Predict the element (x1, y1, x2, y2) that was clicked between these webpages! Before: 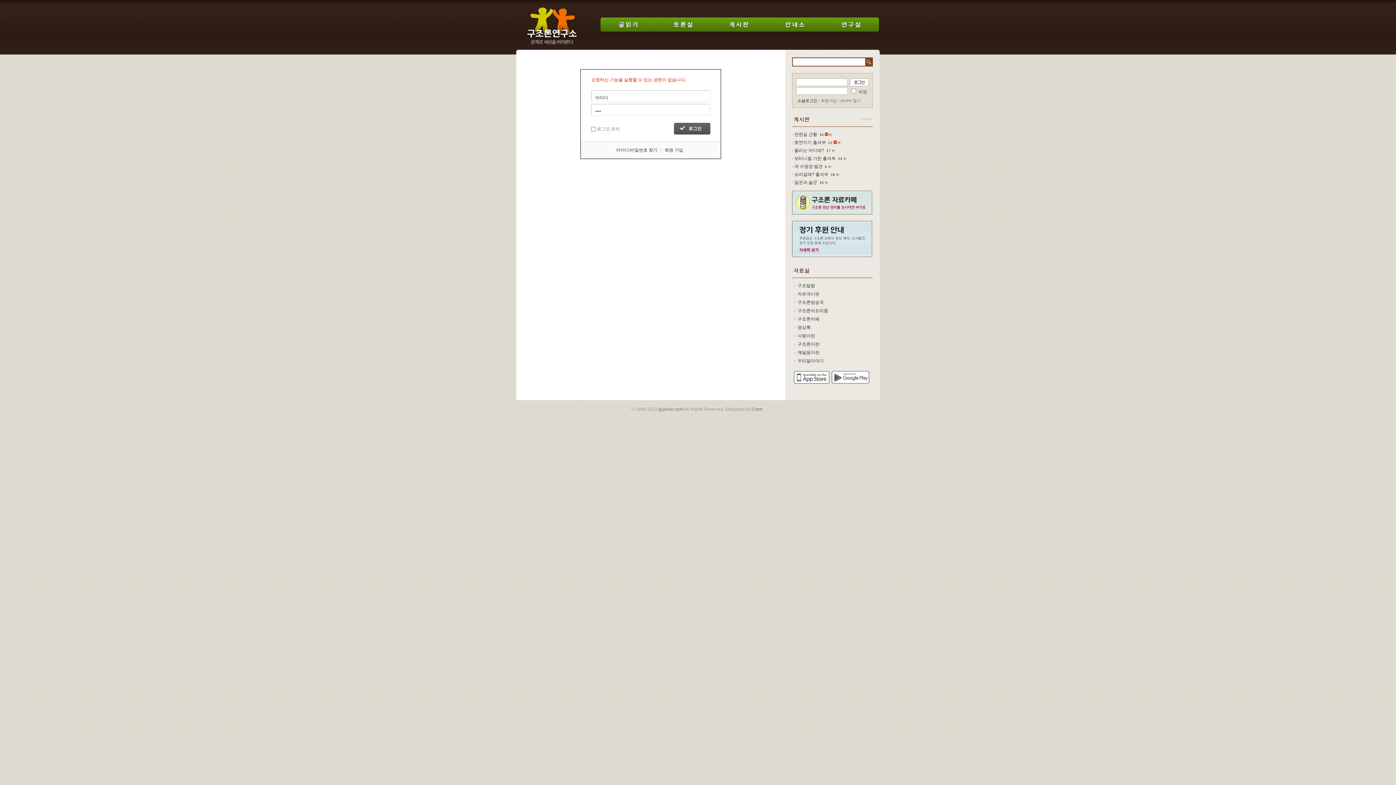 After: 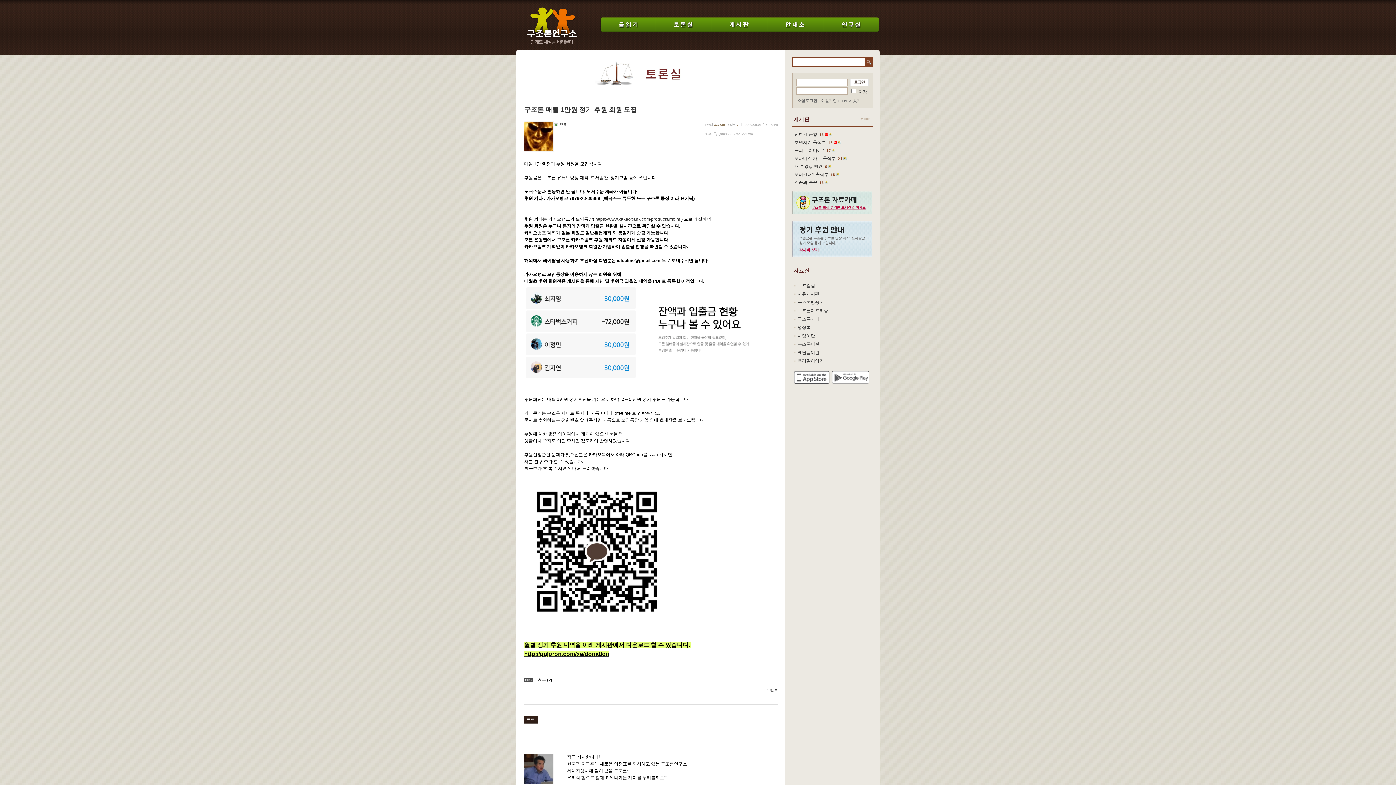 Action: bbox: (792, 236, 872, 241)